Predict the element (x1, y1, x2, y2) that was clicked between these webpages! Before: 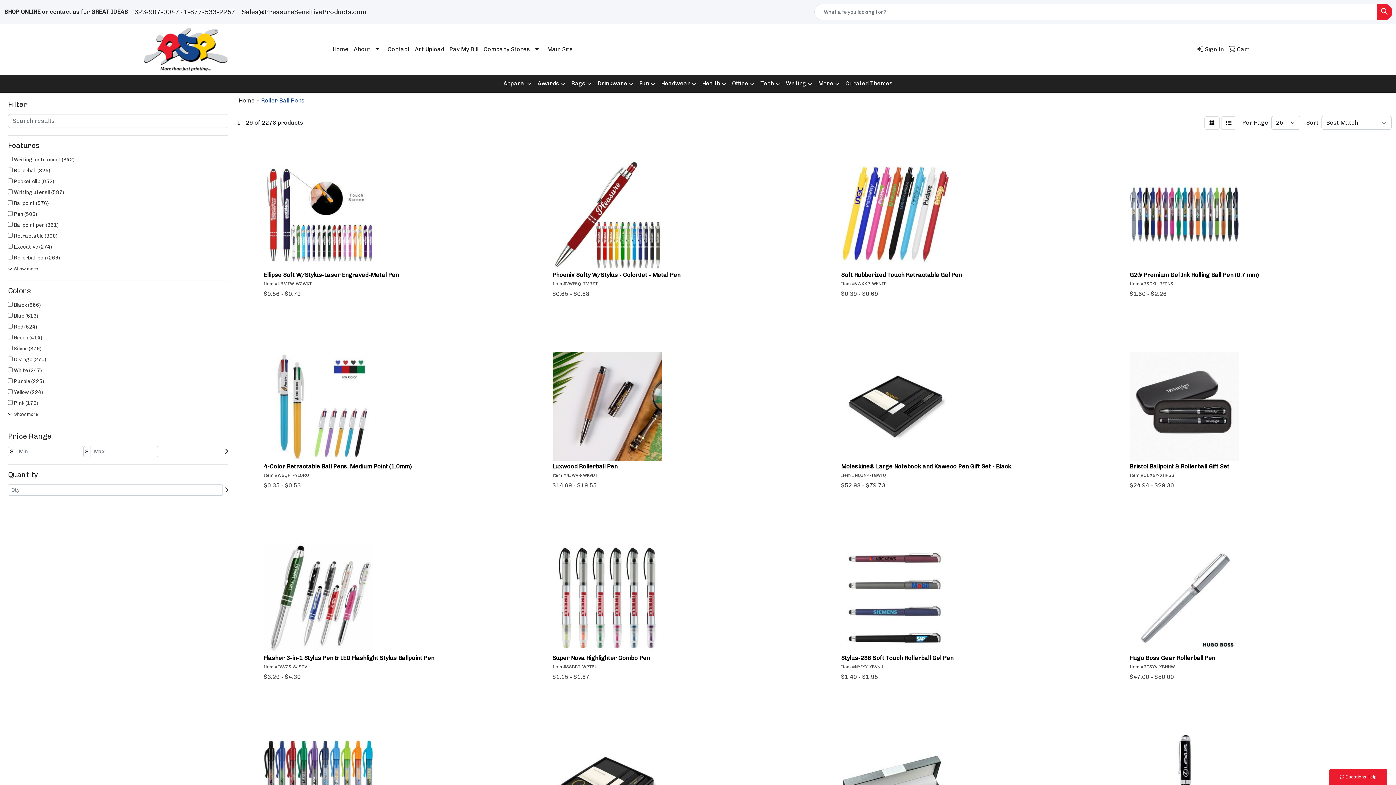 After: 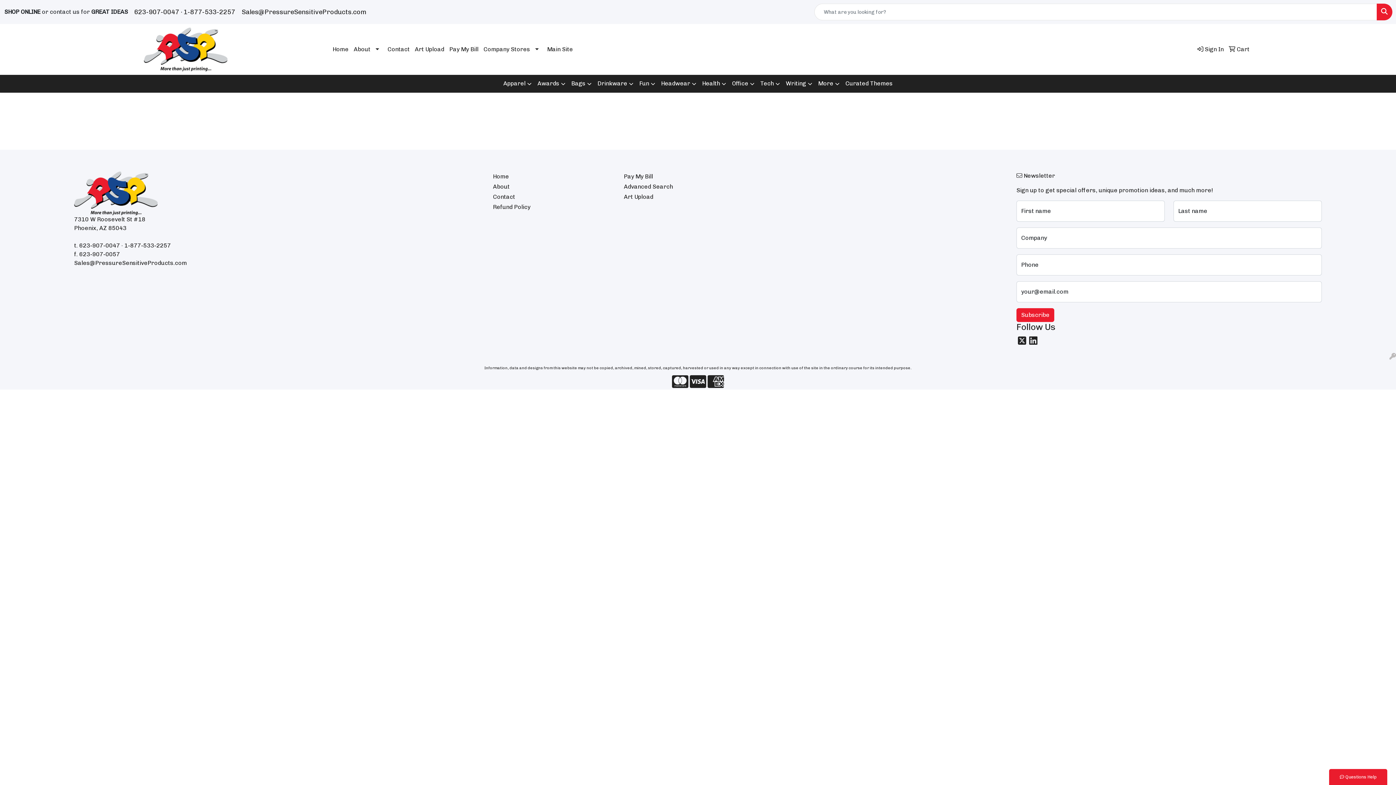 Action: bbox: (1226, 41, 1252, 57) label:  Cart